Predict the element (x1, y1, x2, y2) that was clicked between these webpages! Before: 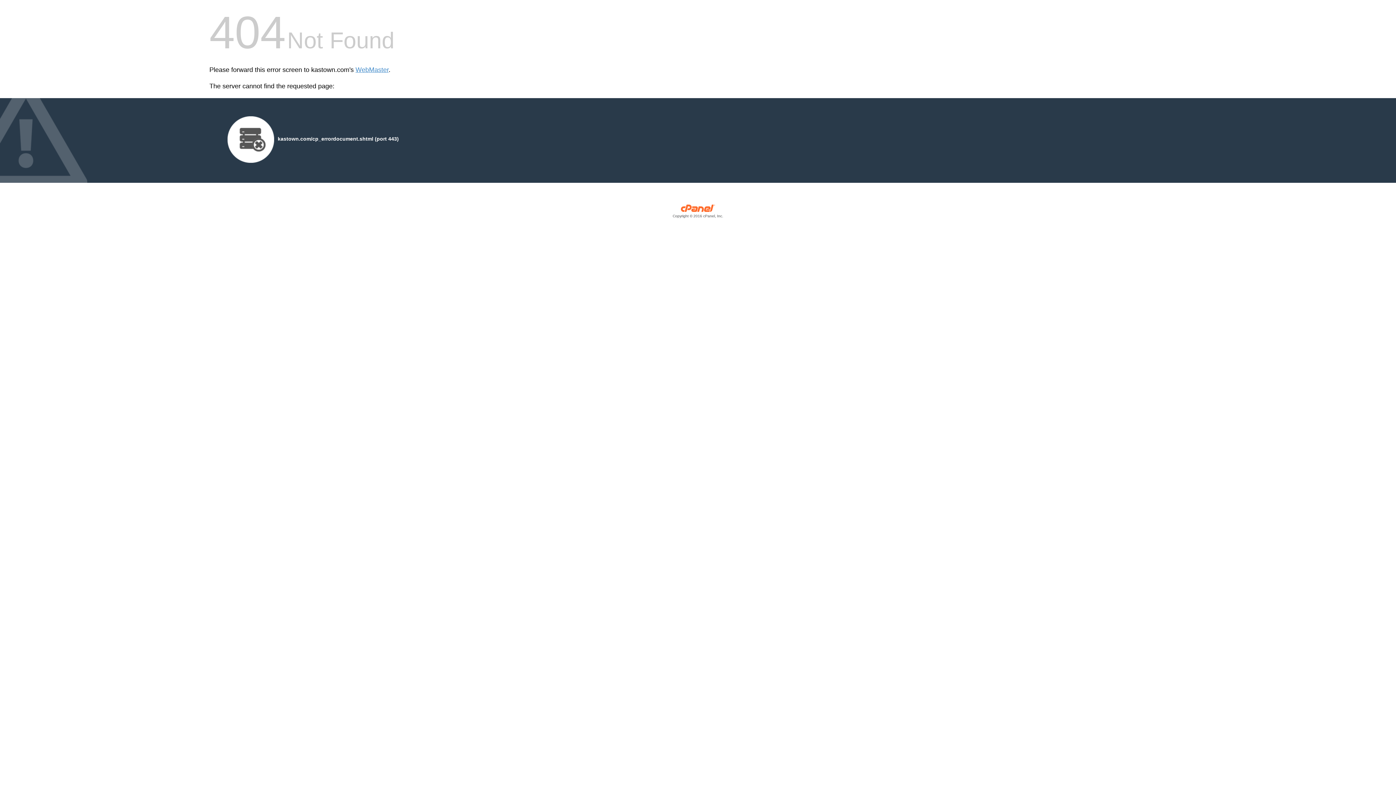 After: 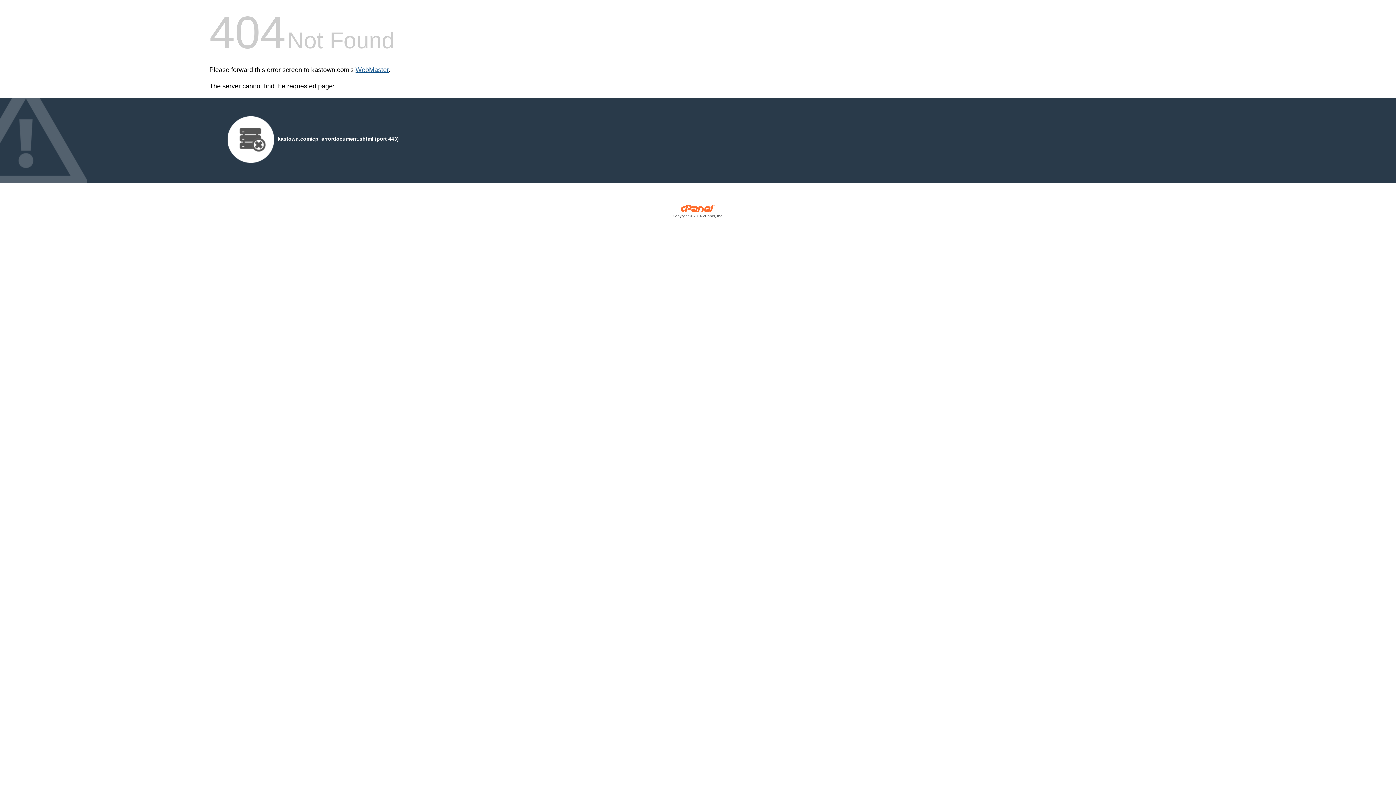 Action: label: WebMaster bbox: (355, 66, 388, 73)